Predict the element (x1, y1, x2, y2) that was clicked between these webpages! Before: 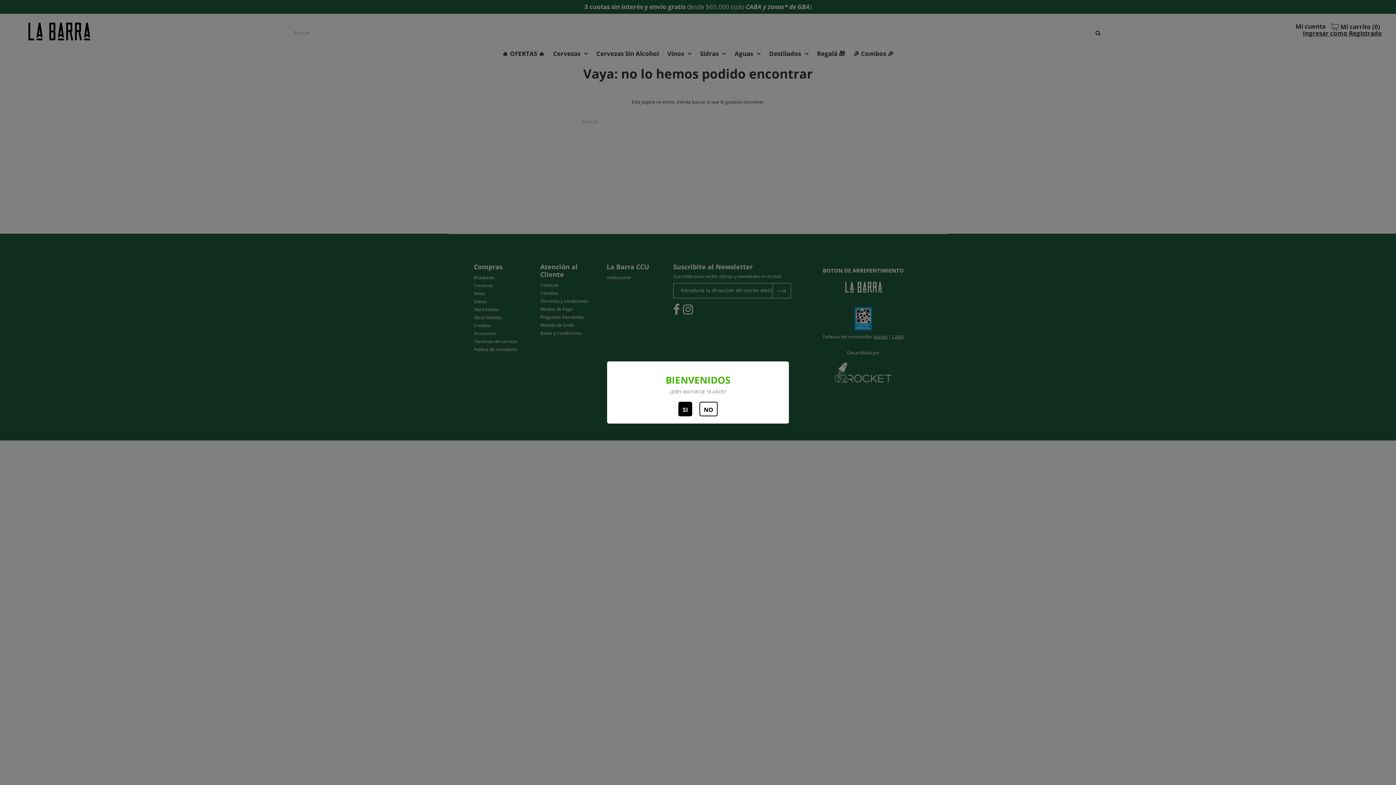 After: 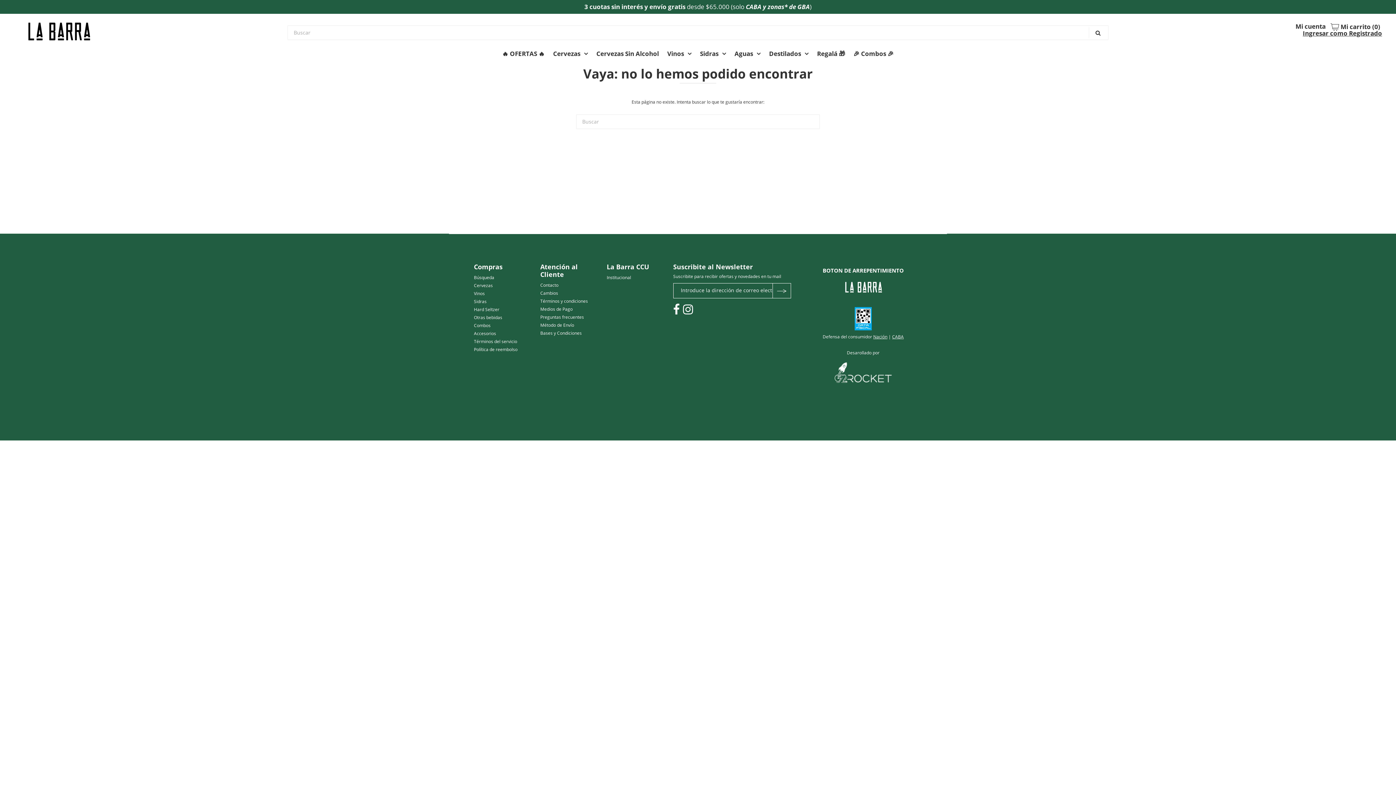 Action: label: SI bbox: (678, 402, 692, 416)